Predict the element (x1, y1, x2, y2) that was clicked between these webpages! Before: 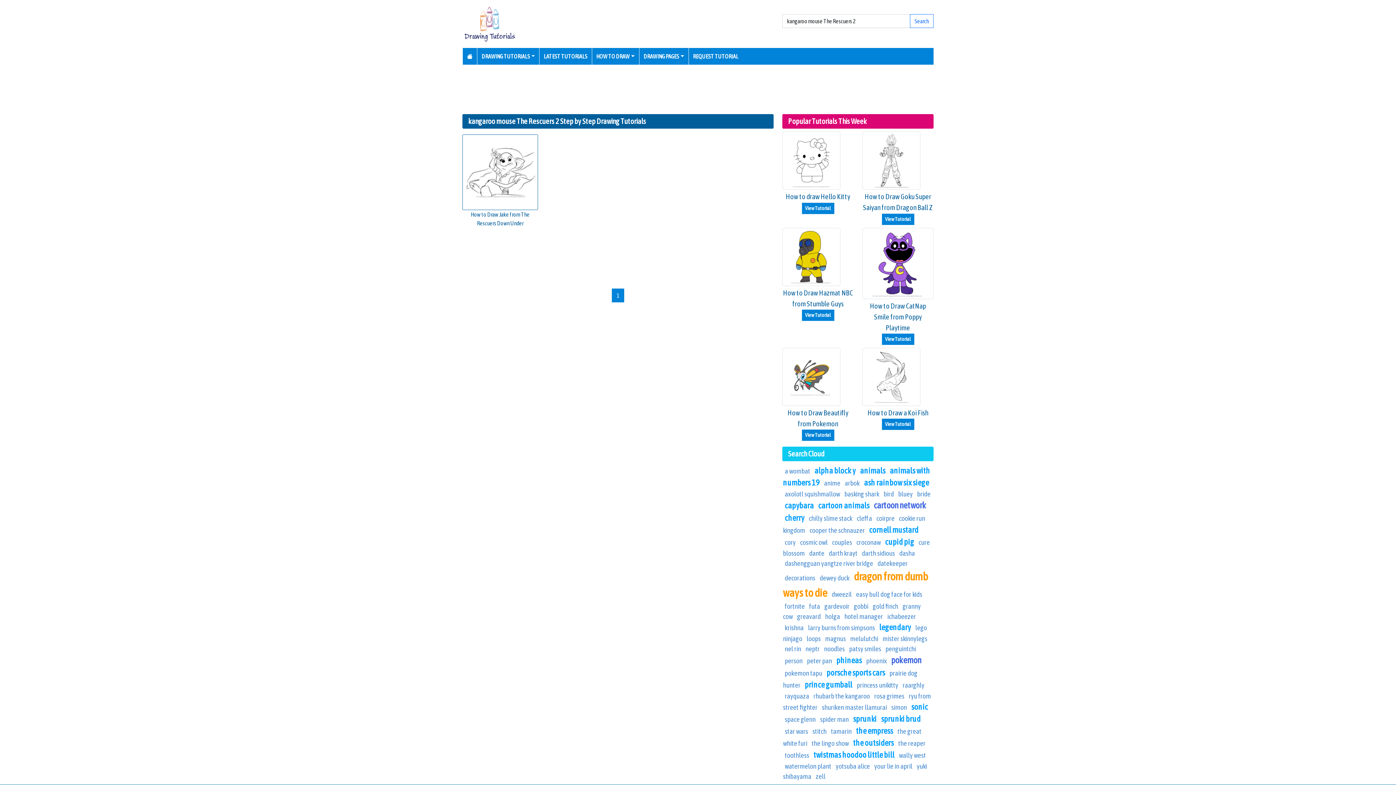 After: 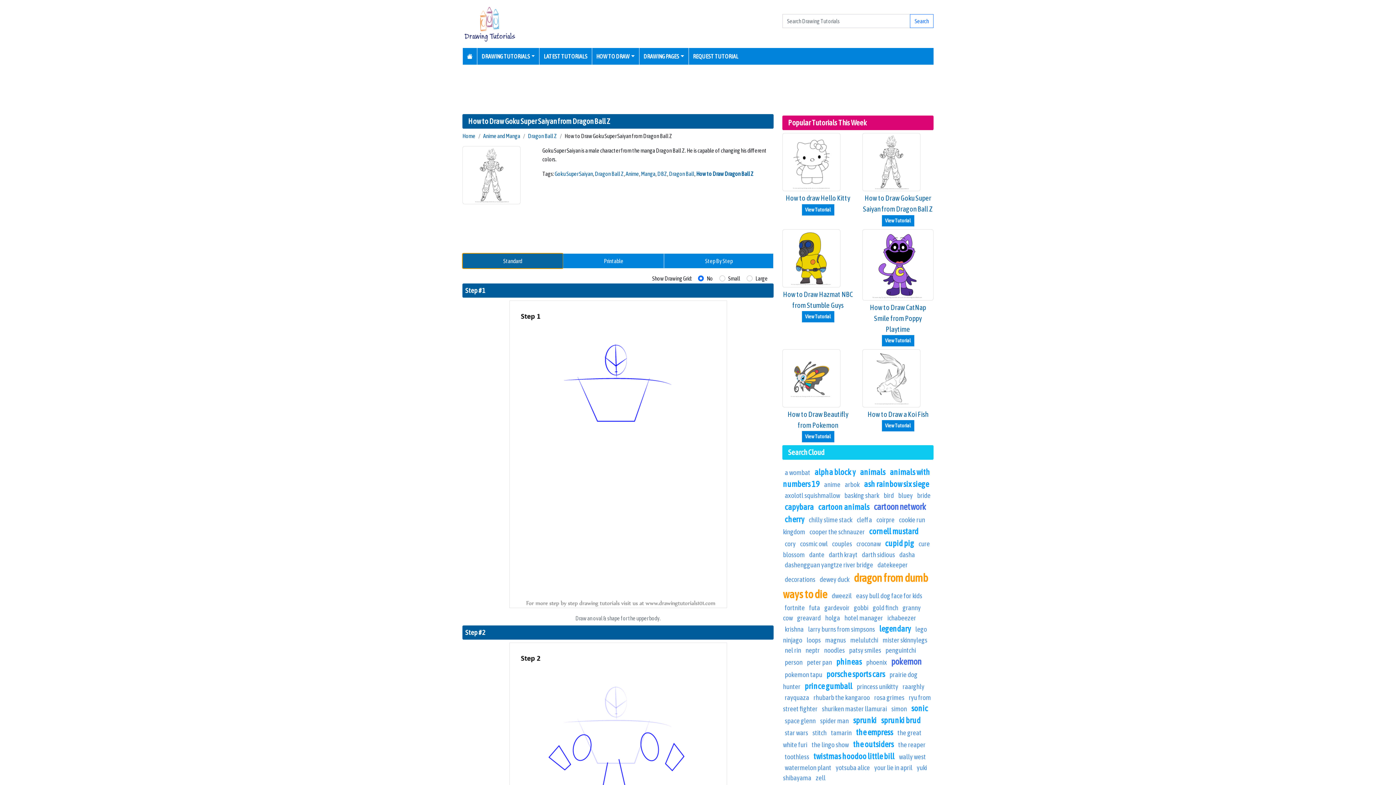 Action: bbox: (882, 213, 914, 224) label: View Tutorial